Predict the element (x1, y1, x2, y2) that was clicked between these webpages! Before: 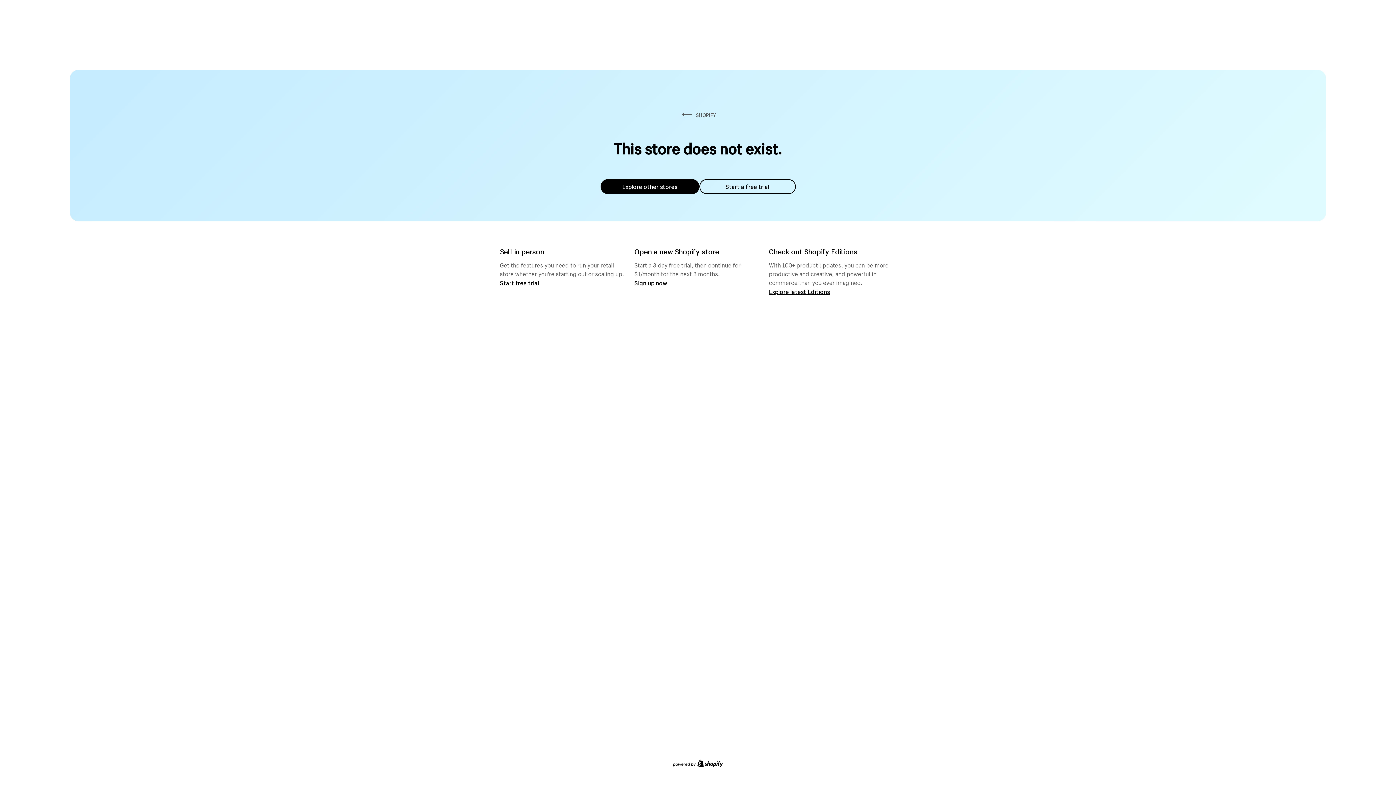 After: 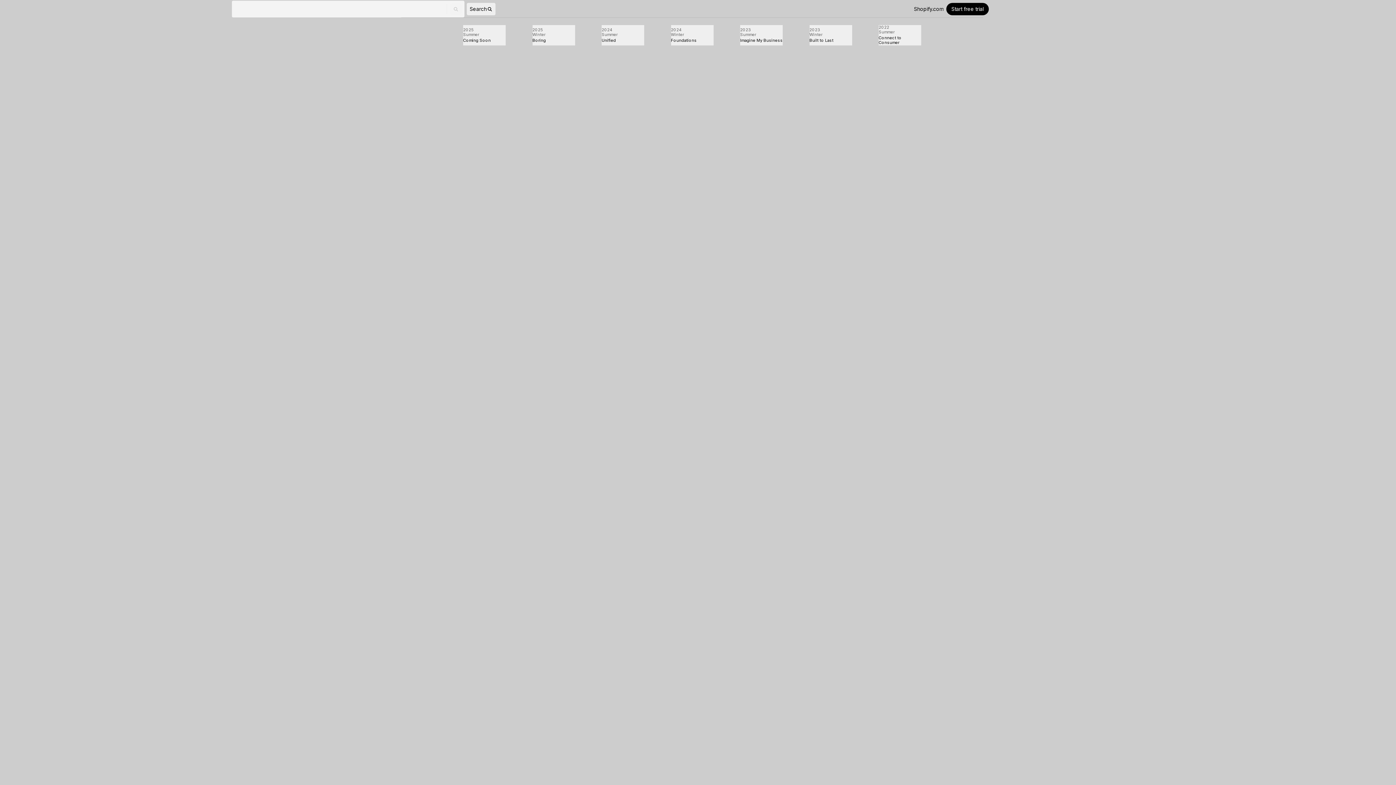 Action: bbox: (769, 287, 830, 295) label: Explore latest Editions